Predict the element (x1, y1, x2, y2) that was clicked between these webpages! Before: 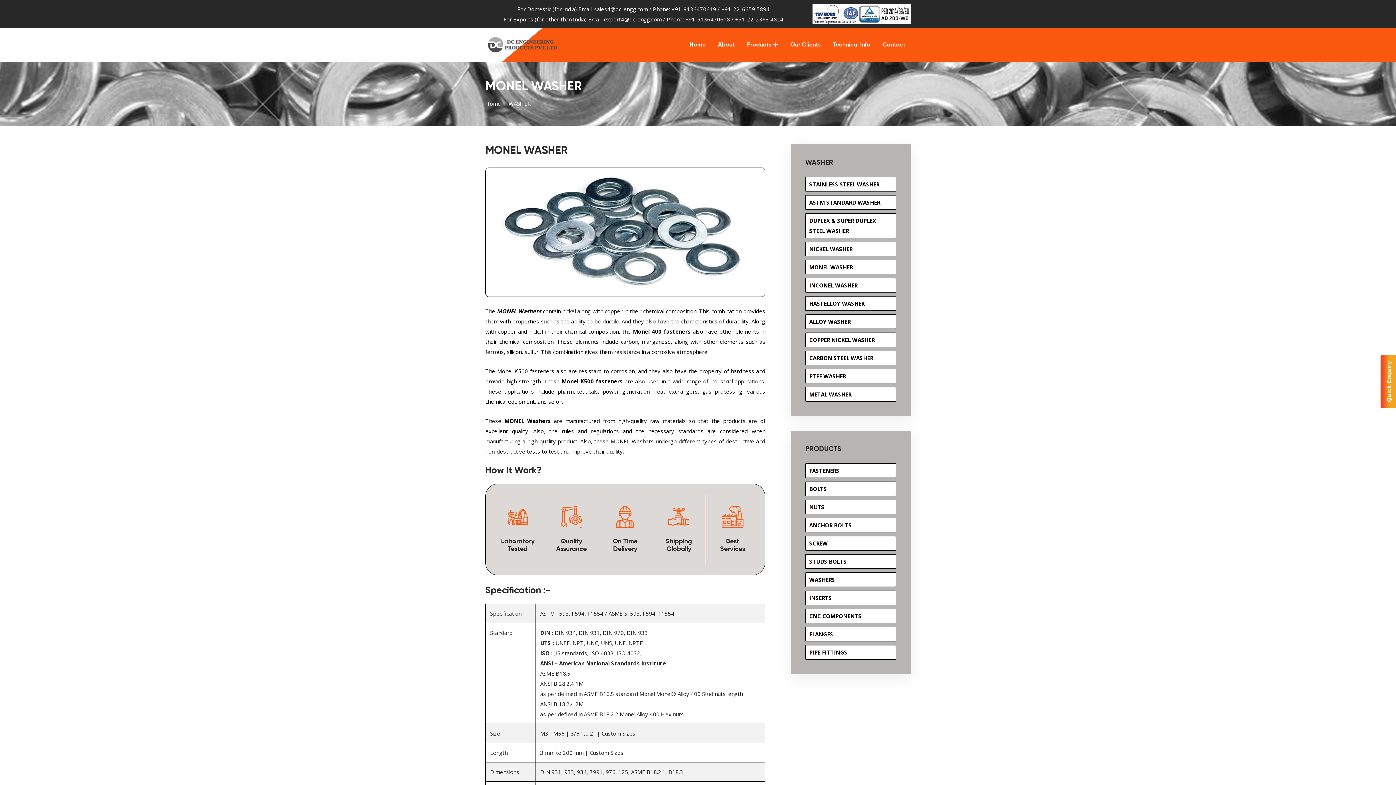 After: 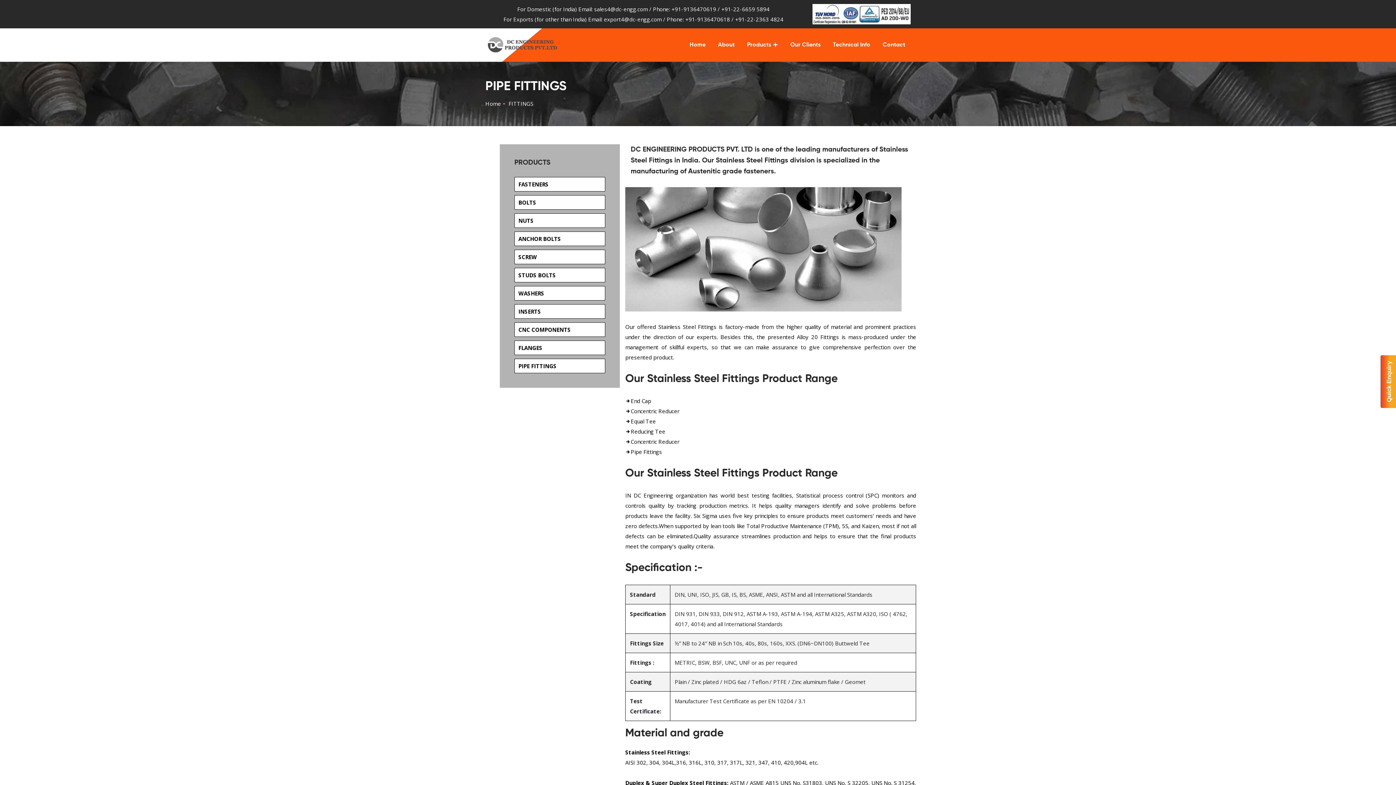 Action: label: PIPE FITTINGS bbox: (805, 645, 896, 660)